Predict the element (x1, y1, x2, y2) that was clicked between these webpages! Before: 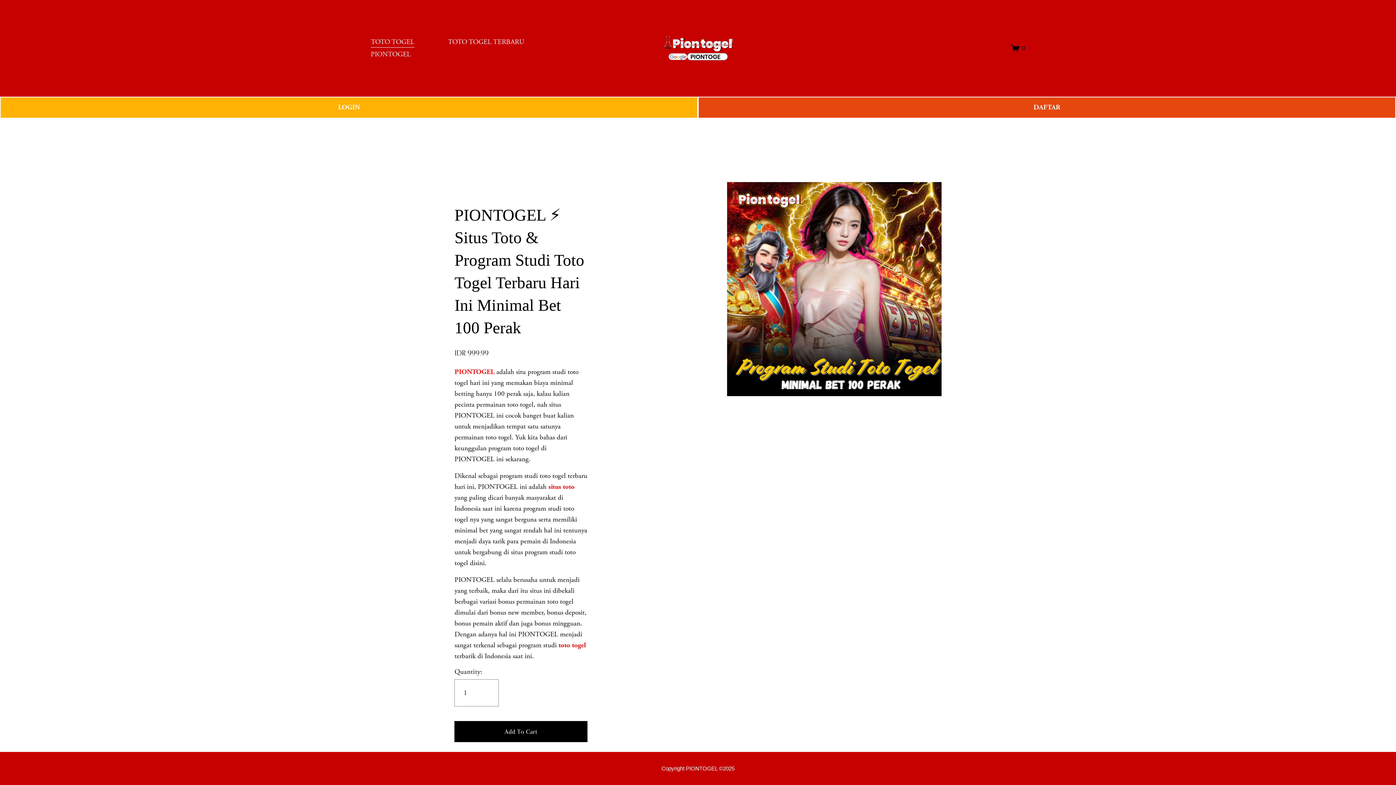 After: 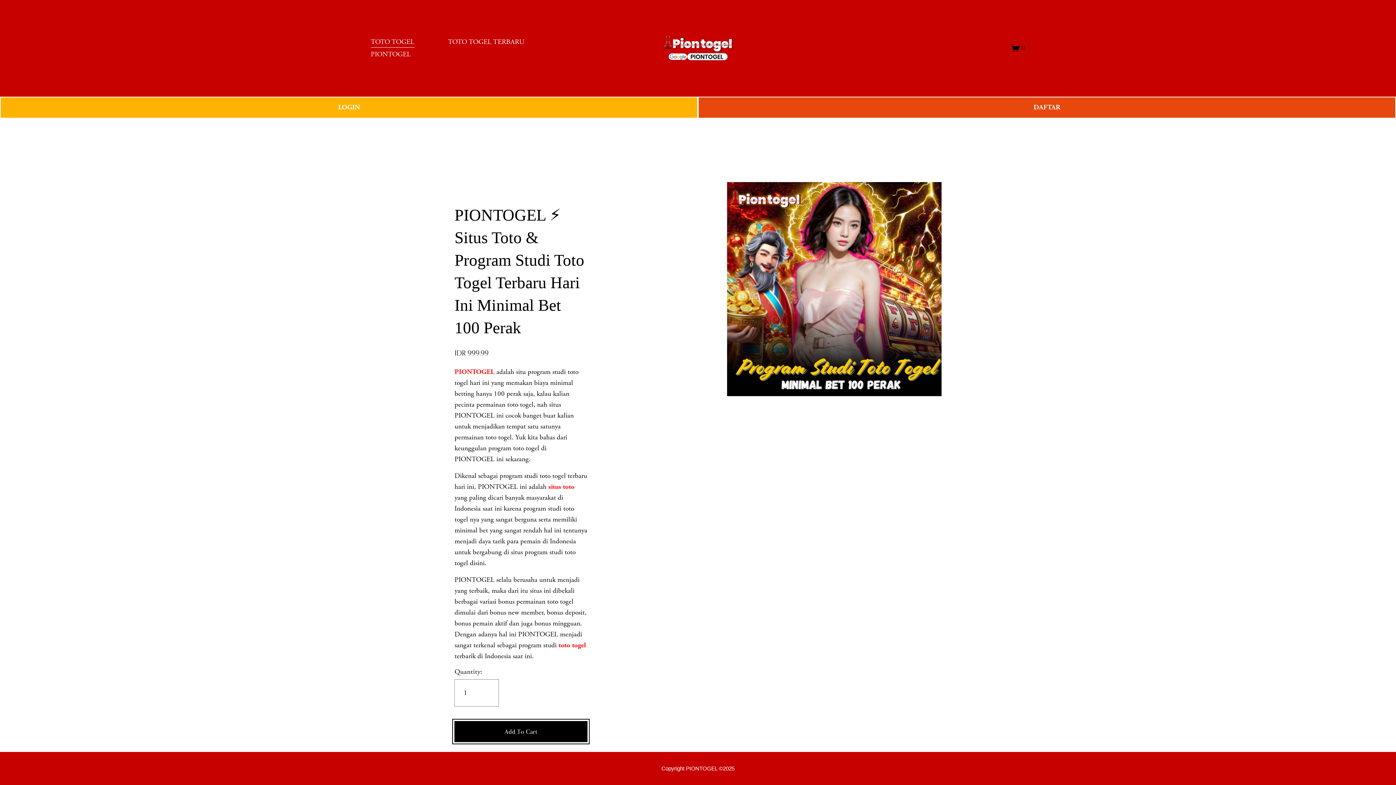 Action: bbox: (454, 727, 587, 736) label: Add To Cart